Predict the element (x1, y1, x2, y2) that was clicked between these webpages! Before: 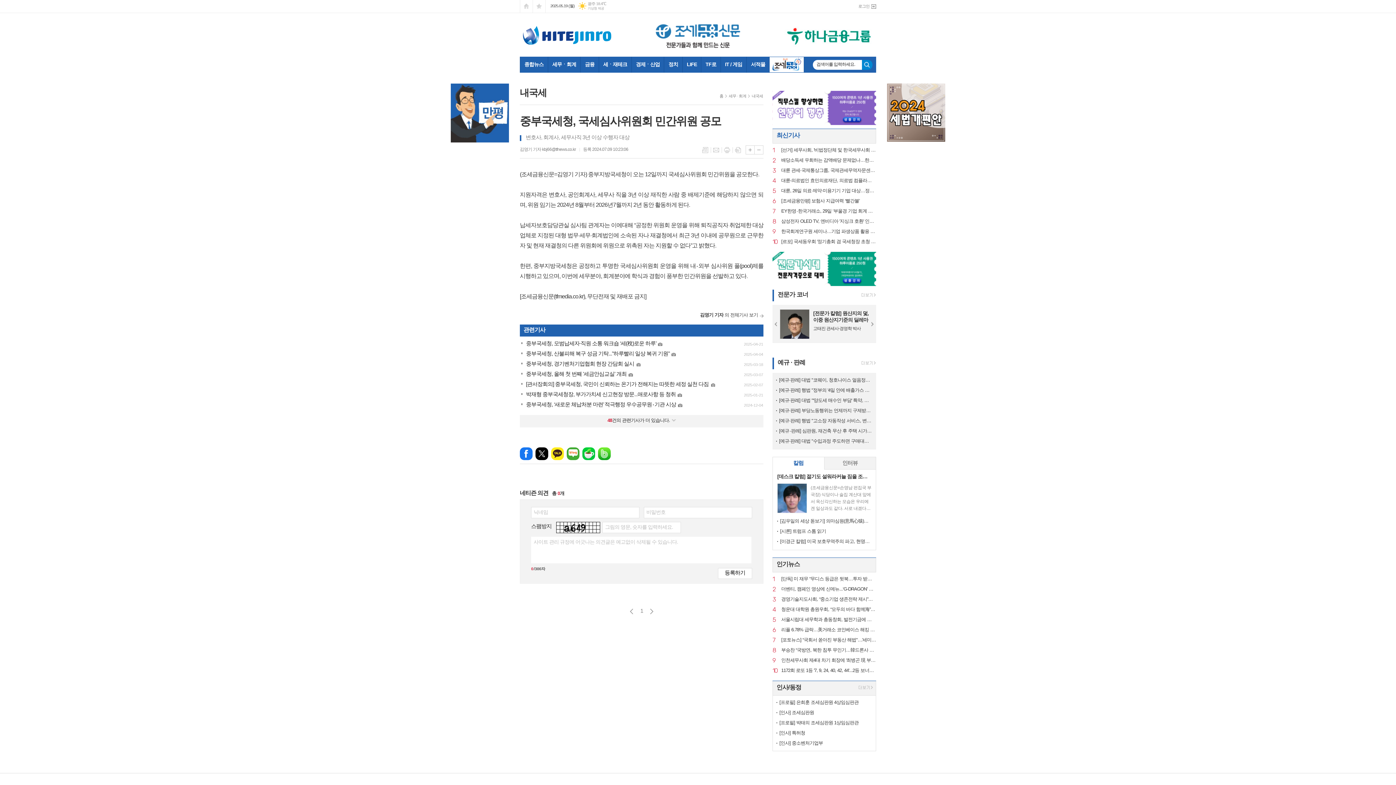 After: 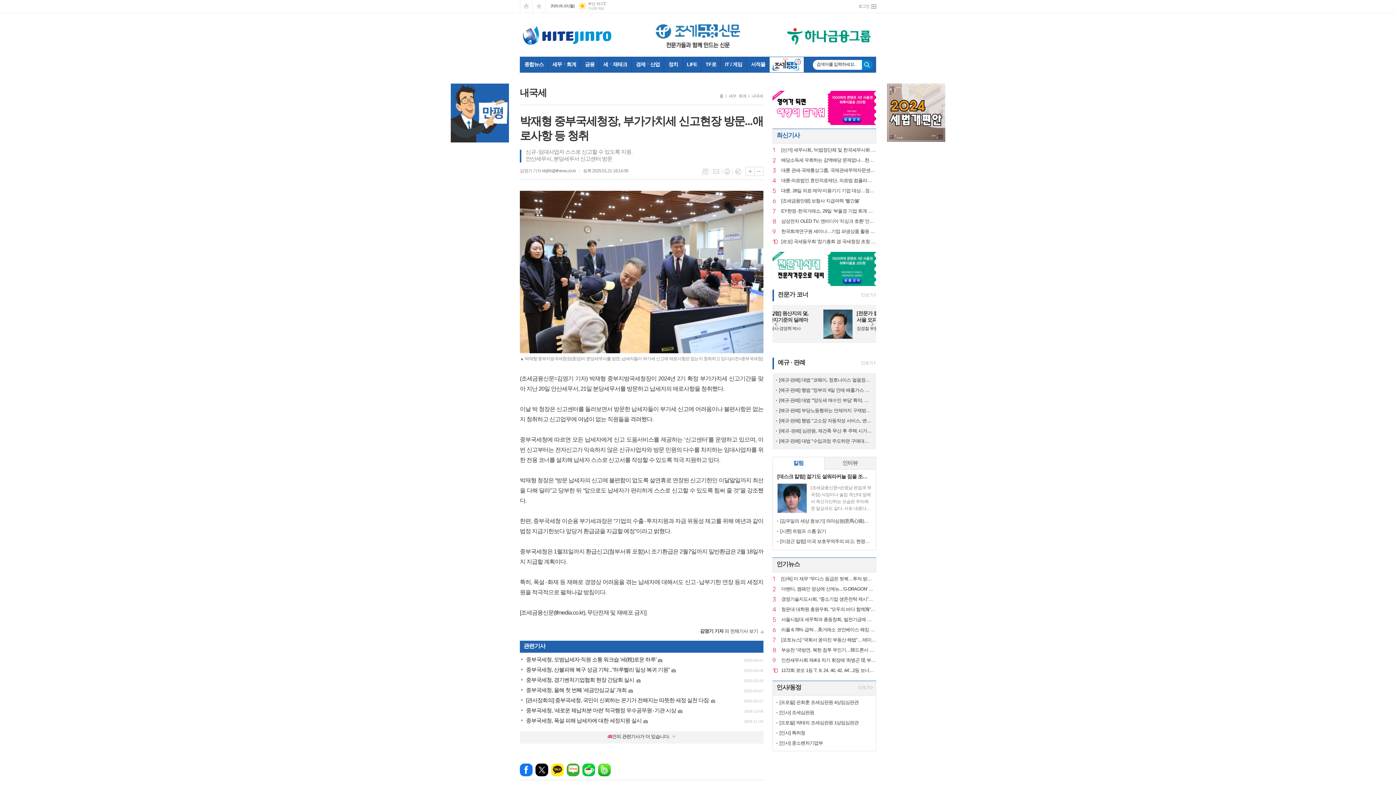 Action: bbox: (521, 391, 763, 398) label: 박재형 중부국세청장, 부가가치세 신고현장 방문...애로사항 등 청취
2025-01-21